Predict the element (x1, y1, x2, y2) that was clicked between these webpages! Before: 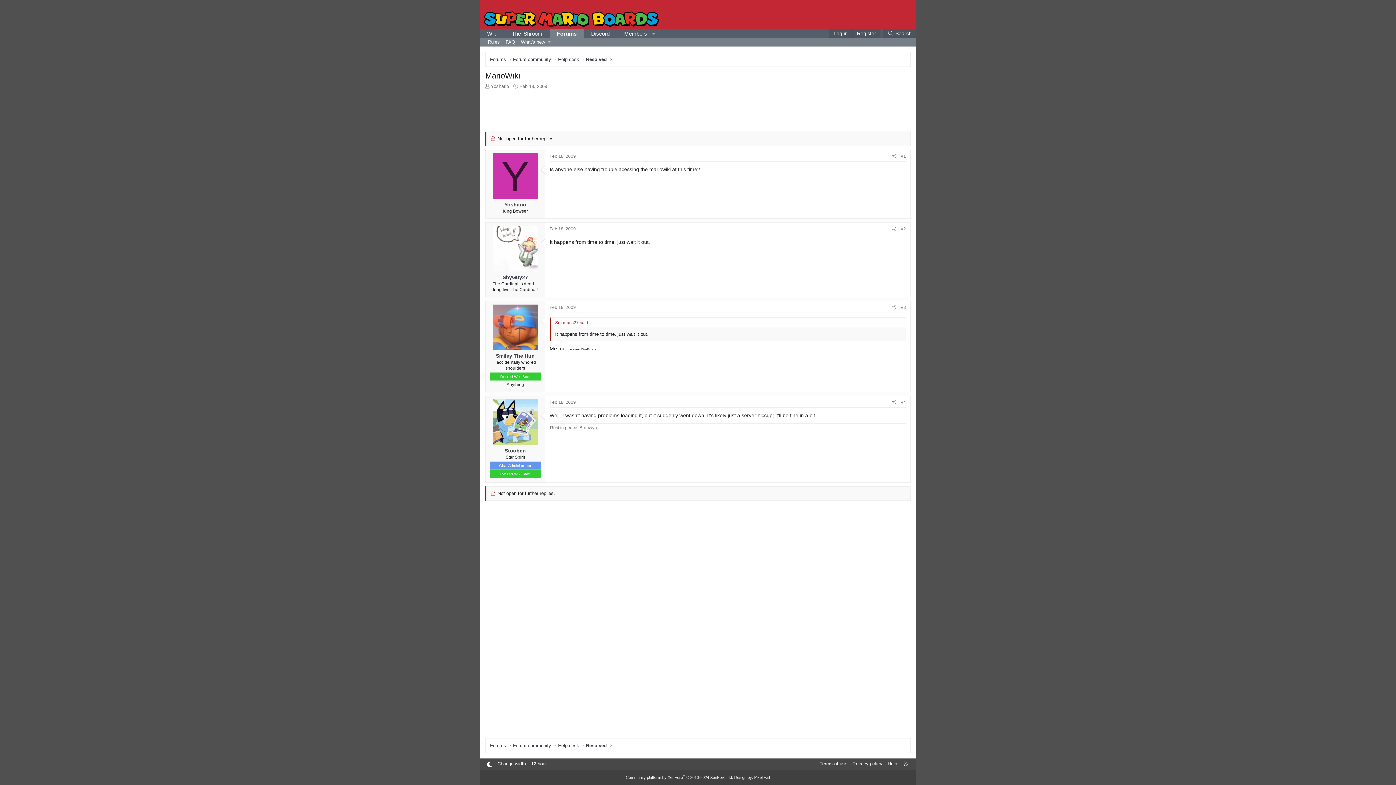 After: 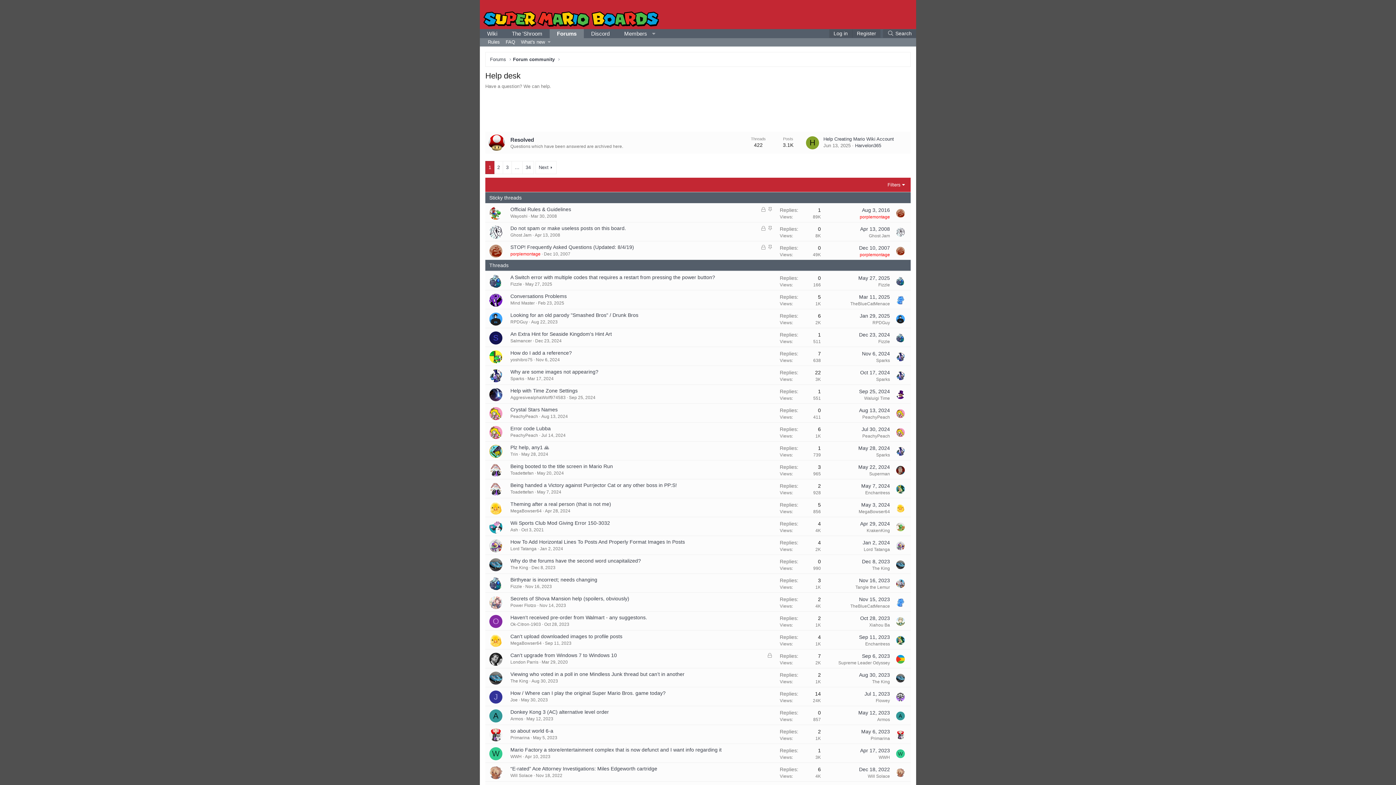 Action: bbox: (558, 56, 579, 62) label: Help desk